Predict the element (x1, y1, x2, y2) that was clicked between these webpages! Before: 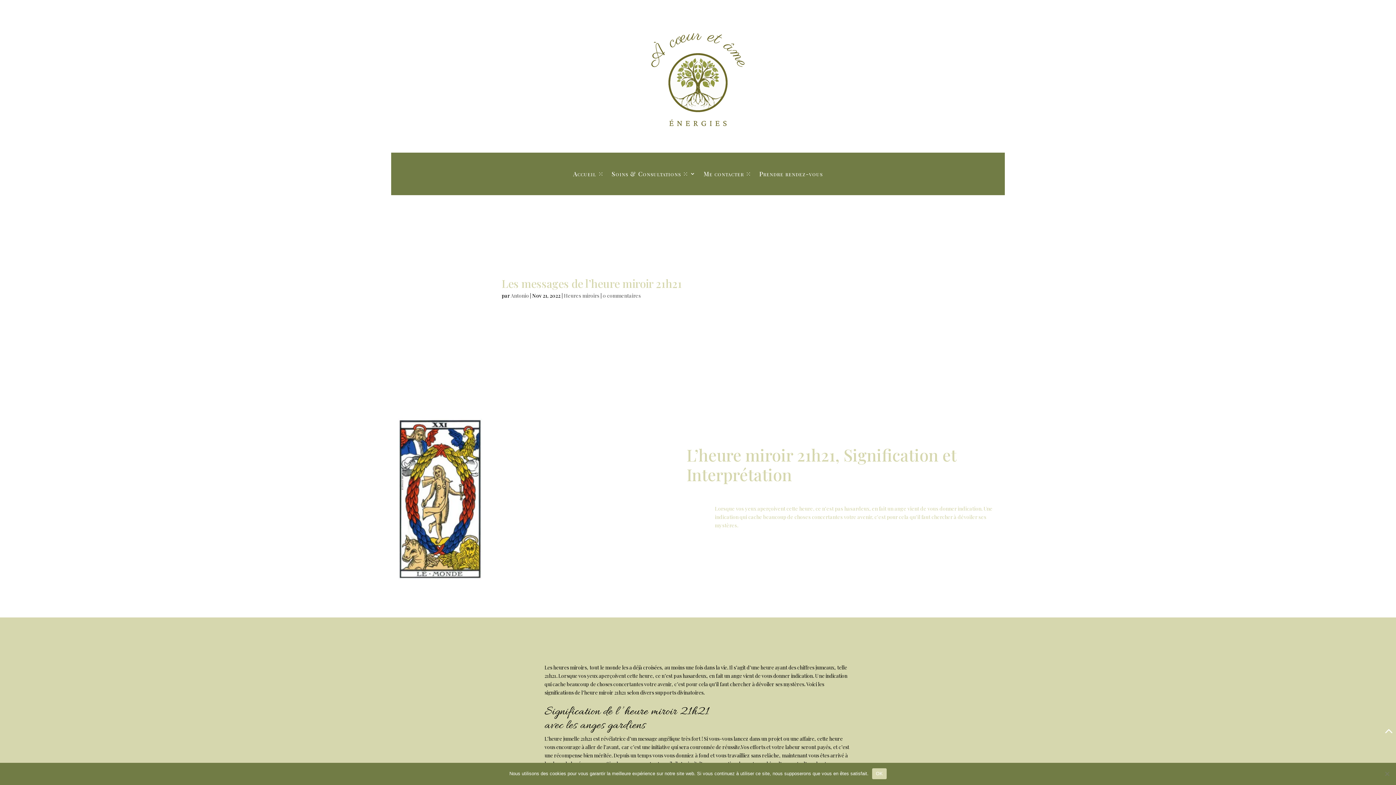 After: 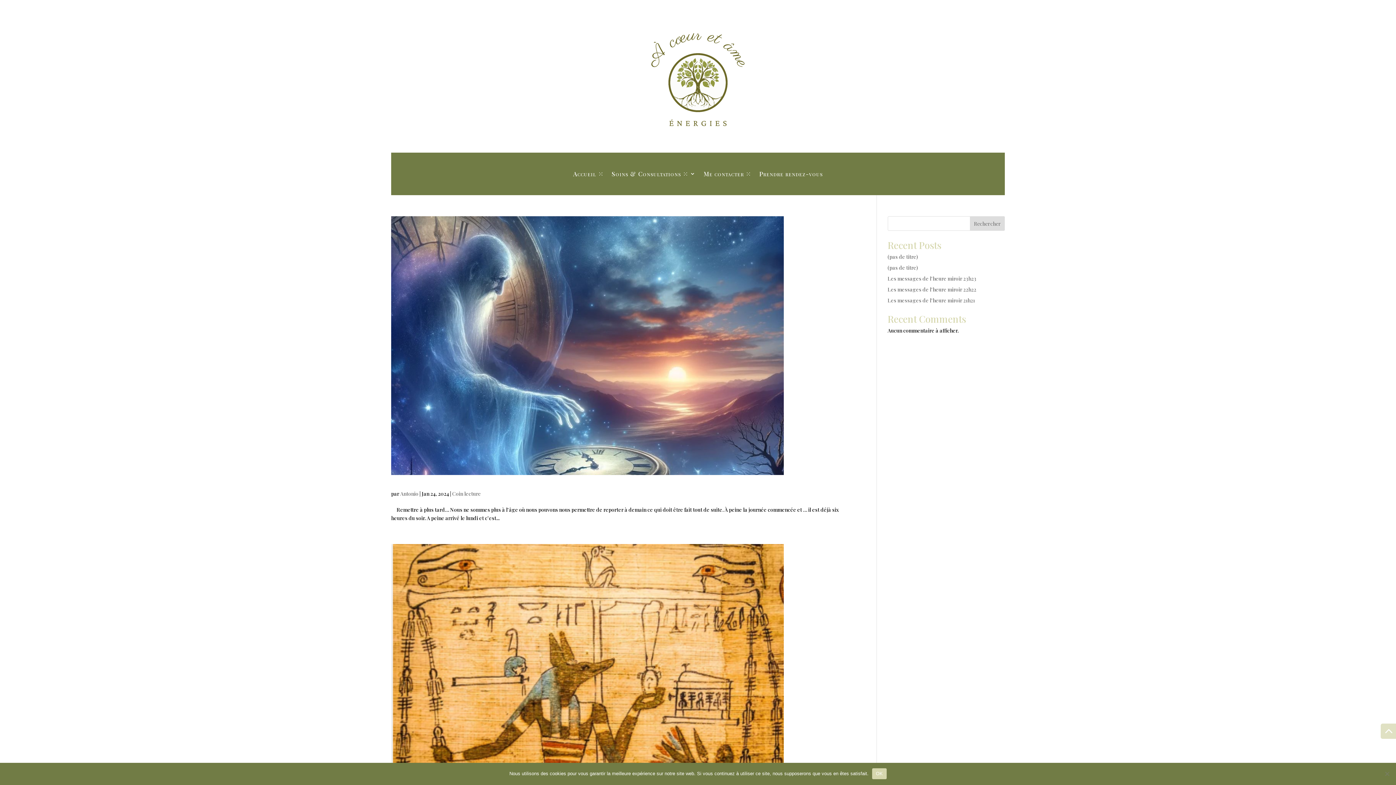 Action: label: Antonio bbox: (510, 292, 529, 299)